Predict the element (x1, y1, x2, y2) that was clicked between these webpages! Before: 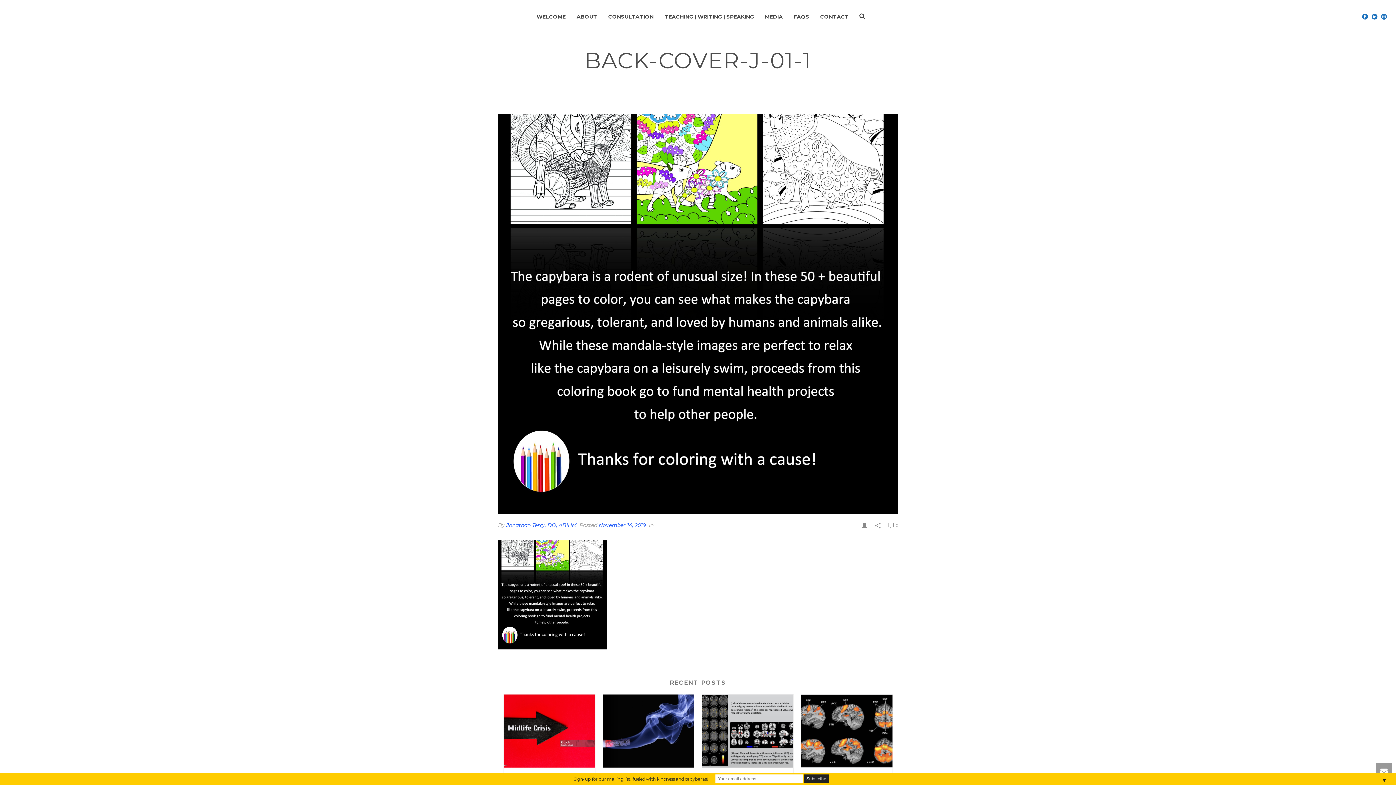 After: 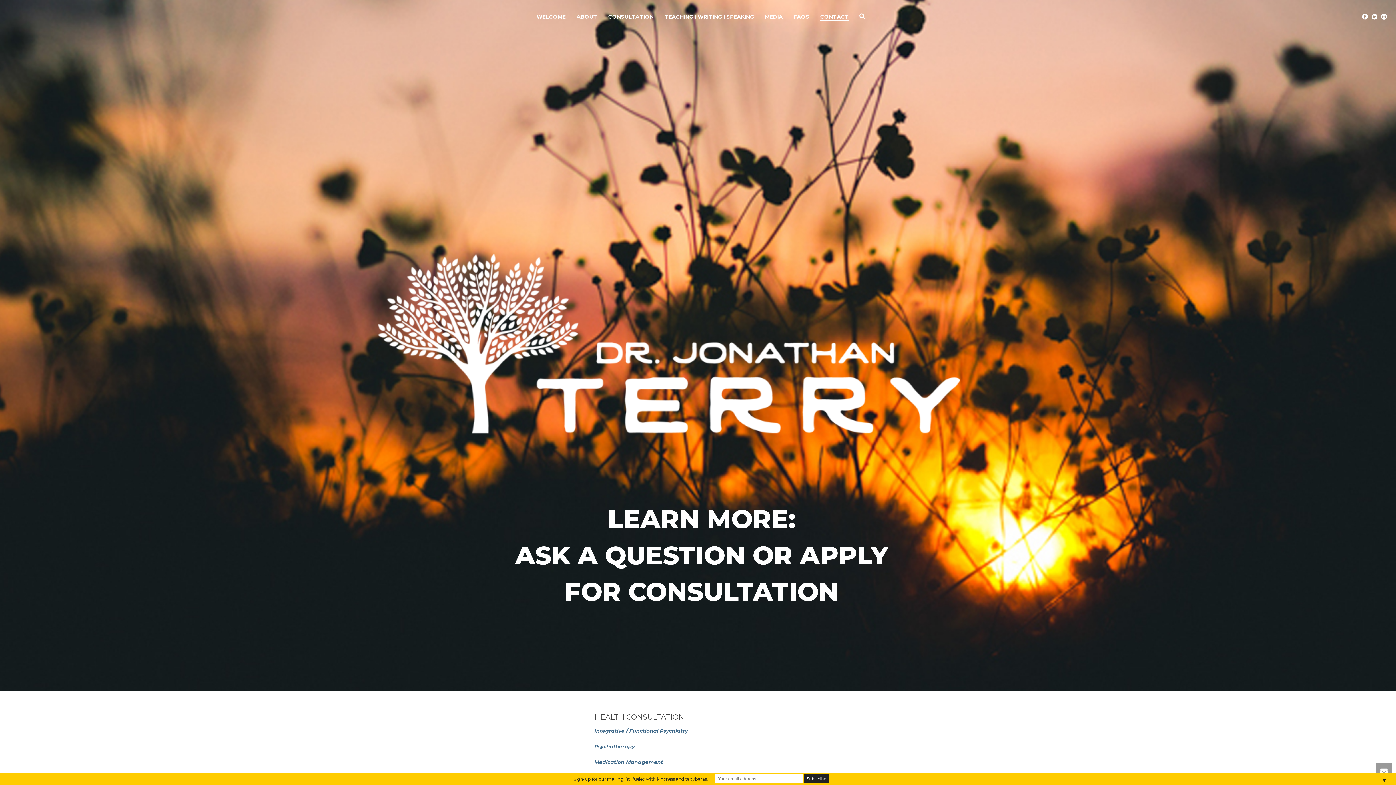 Action: bbox: (814, 12, 854, 21) label: CONTACT